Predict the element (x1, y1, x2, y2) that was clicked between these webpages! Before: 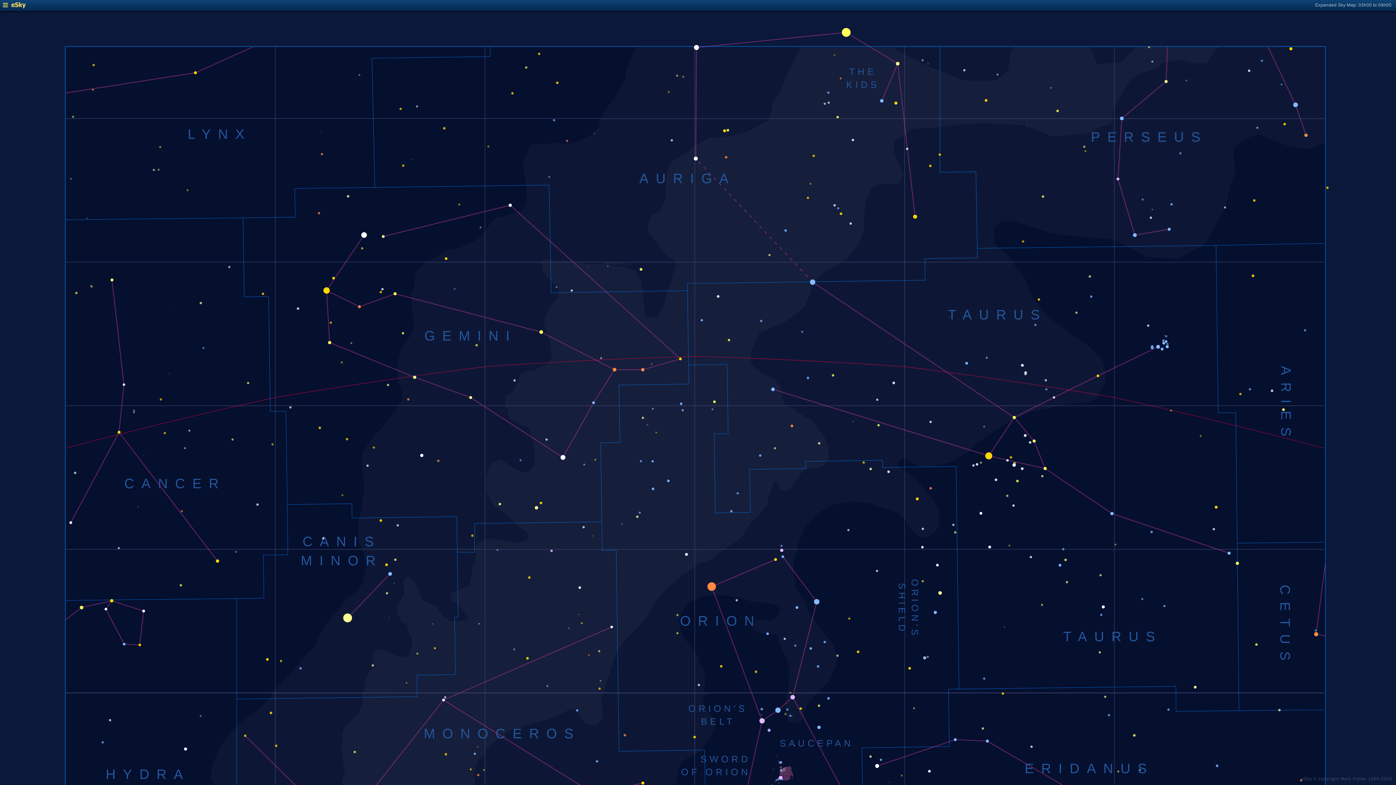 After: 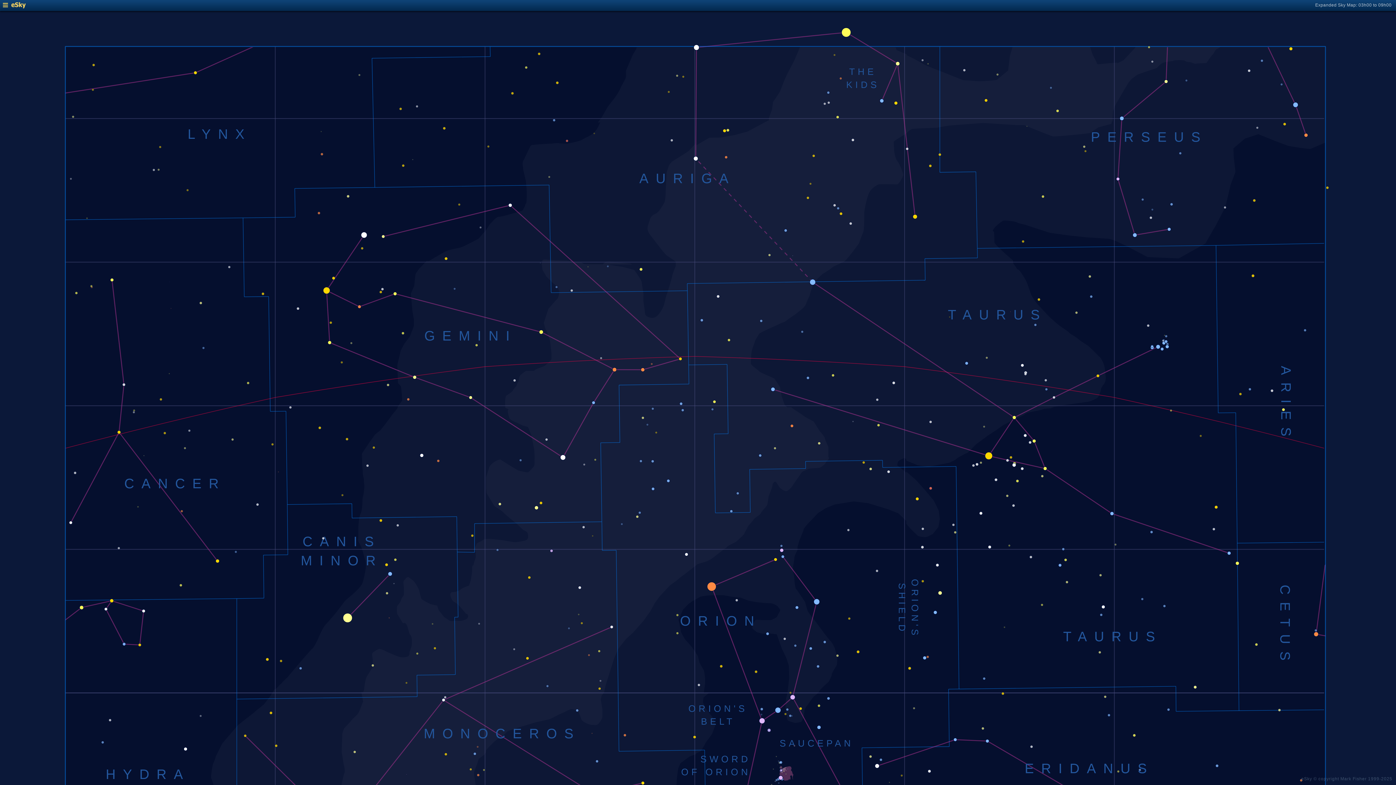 Action: bbox: (2, 4, 25, 9)